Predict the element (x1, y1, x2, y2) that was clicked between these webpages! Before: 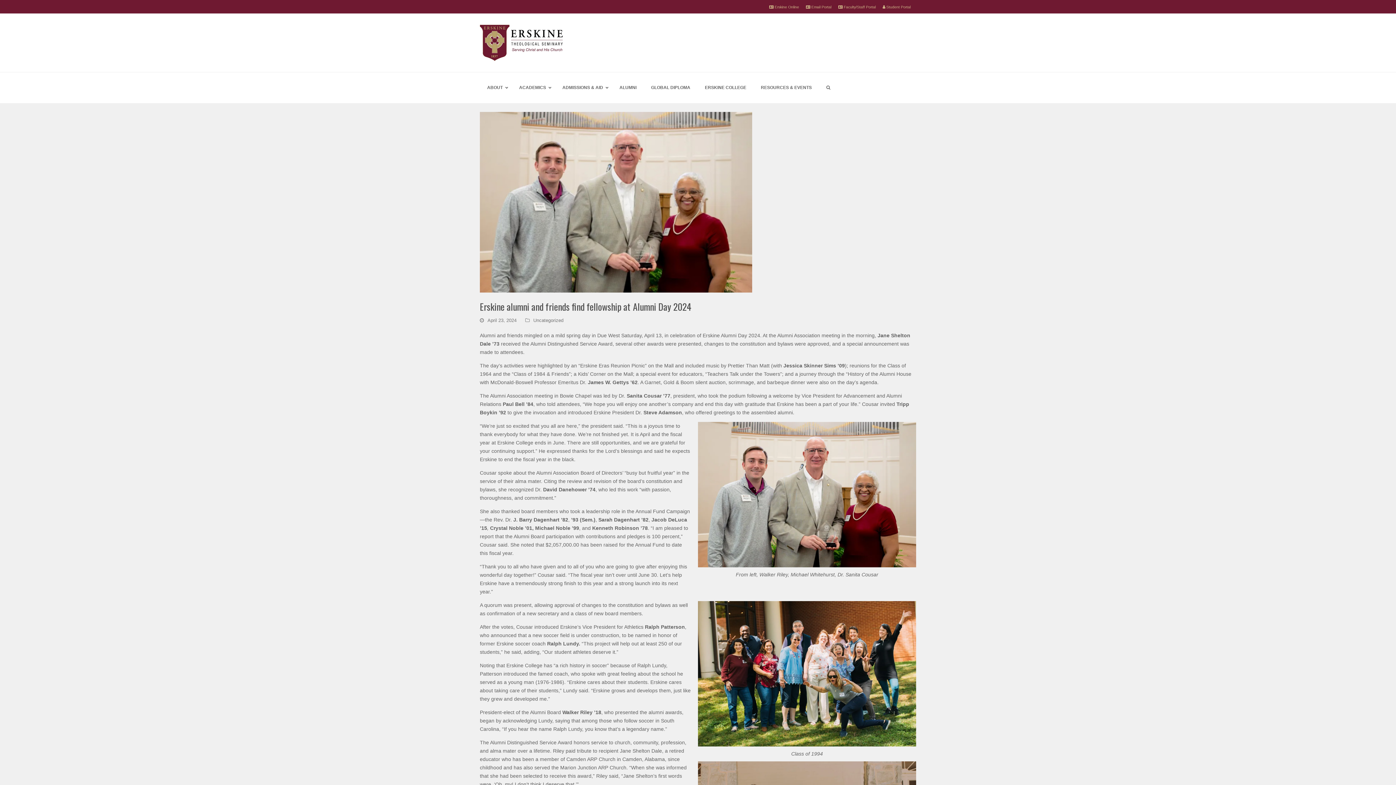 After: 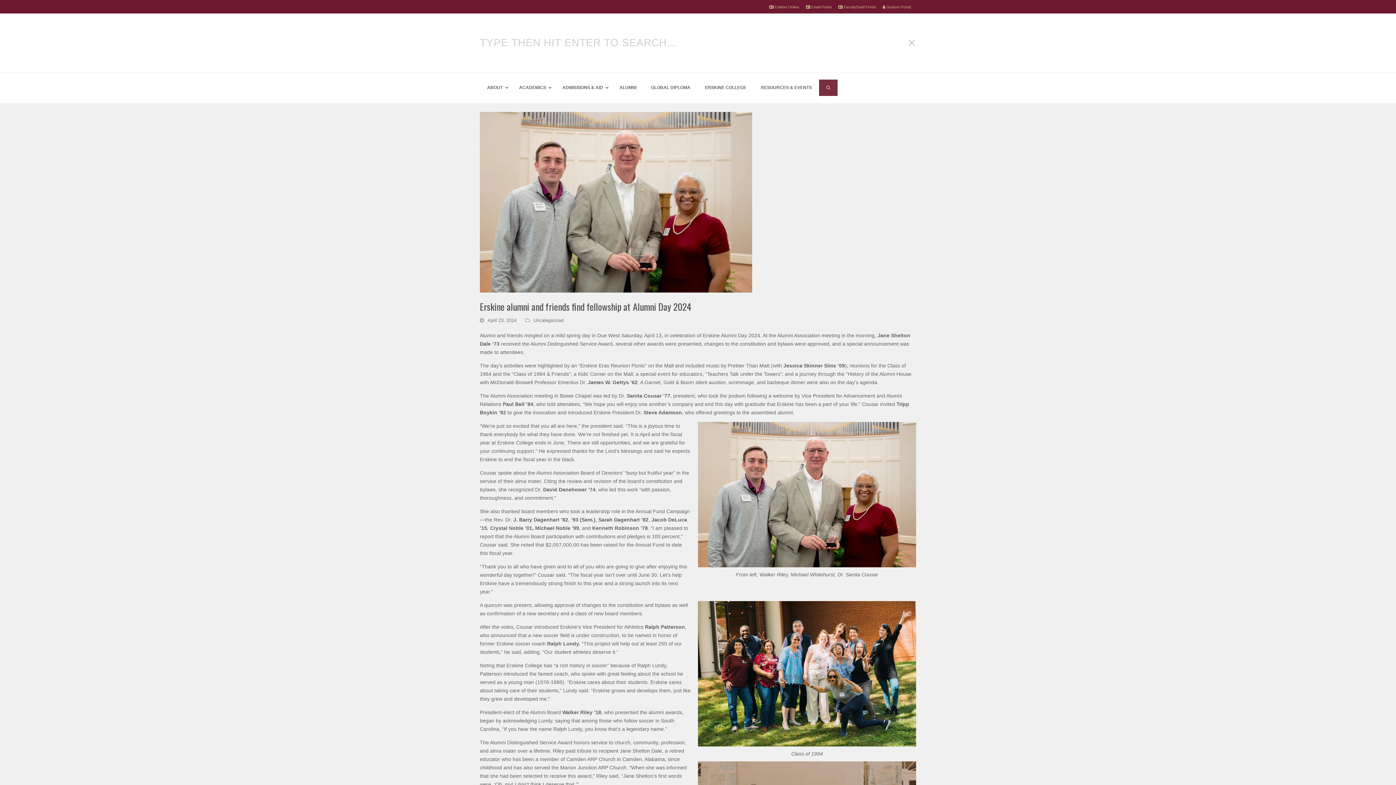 Action: bbox: (819, 79, 837, 96)